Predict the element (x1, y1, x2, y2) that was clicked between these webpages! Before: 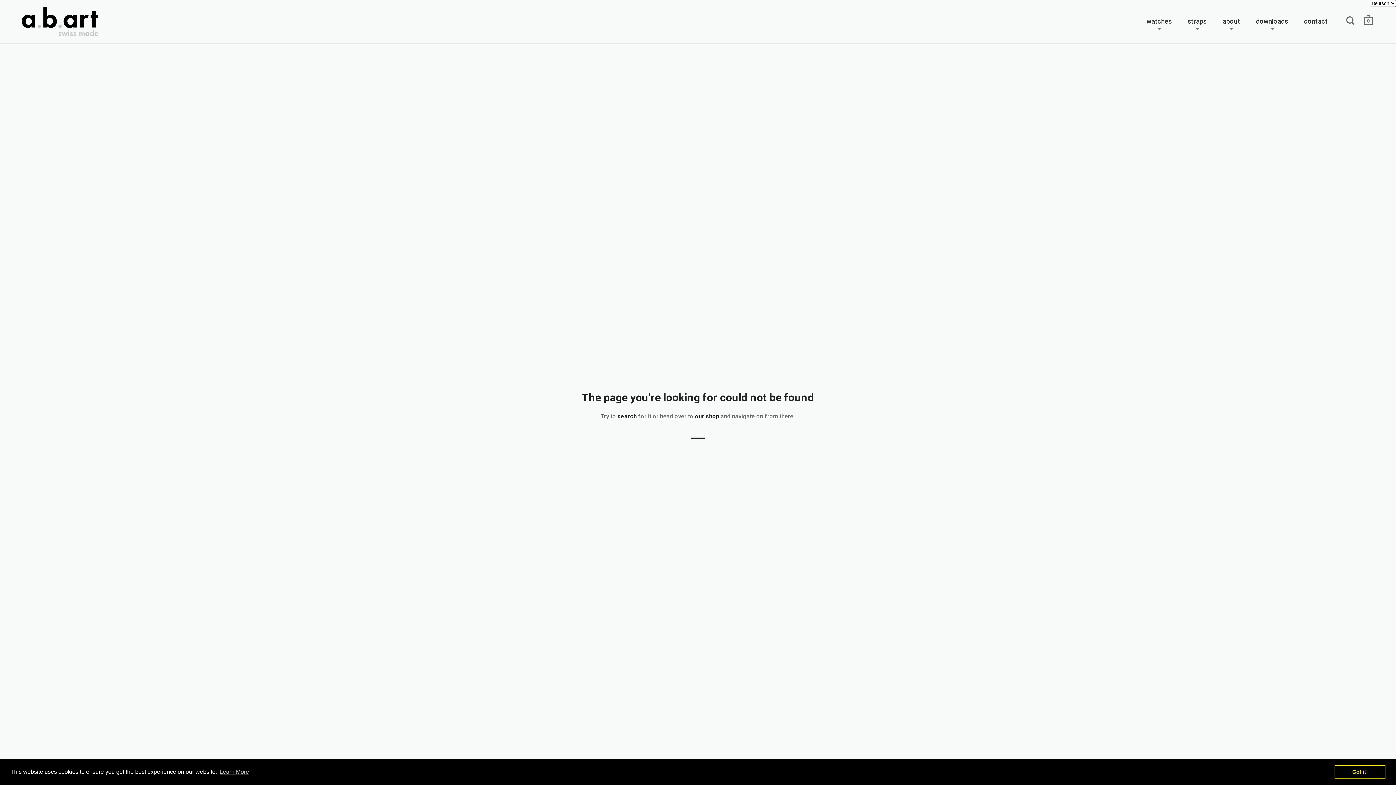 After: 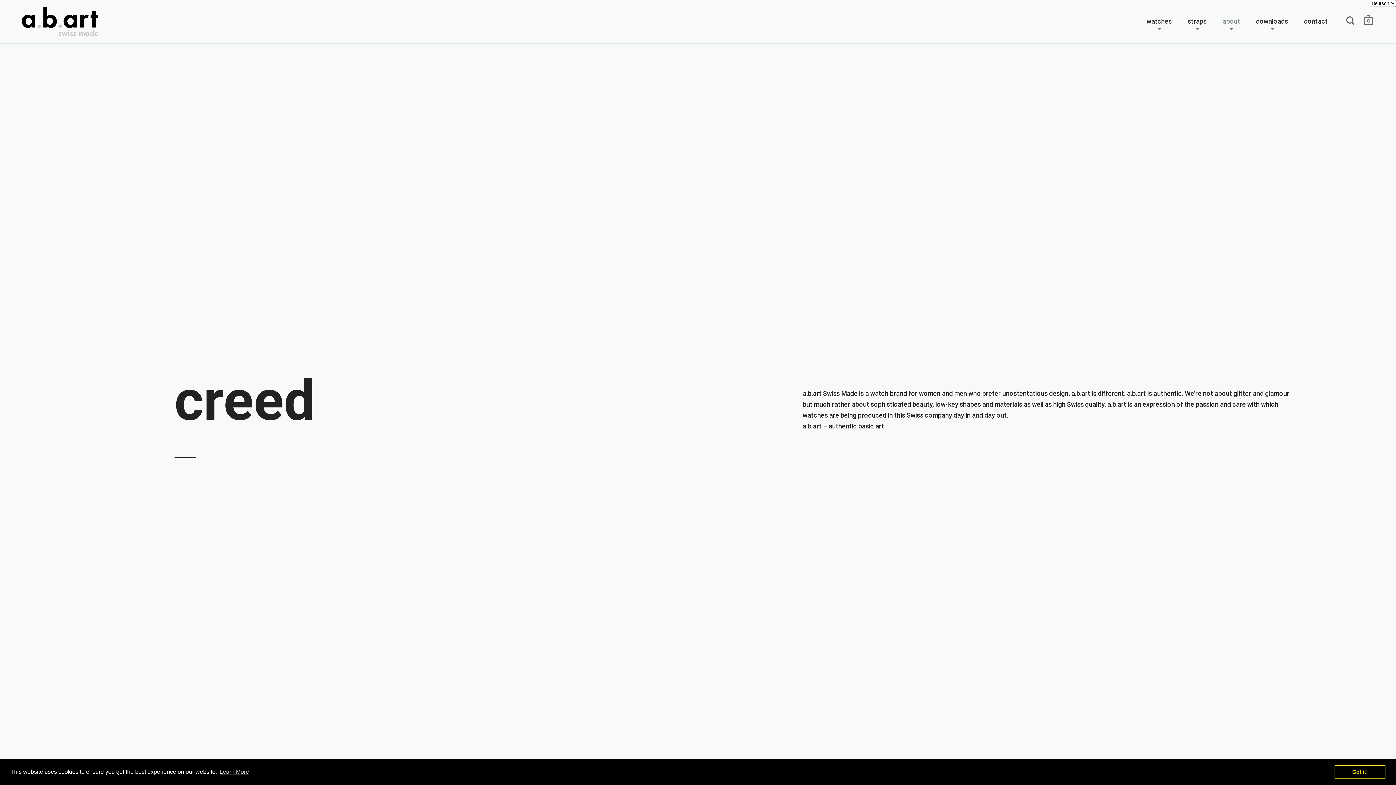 Action: bbox: (1215, 12, 1247, 30) label: about